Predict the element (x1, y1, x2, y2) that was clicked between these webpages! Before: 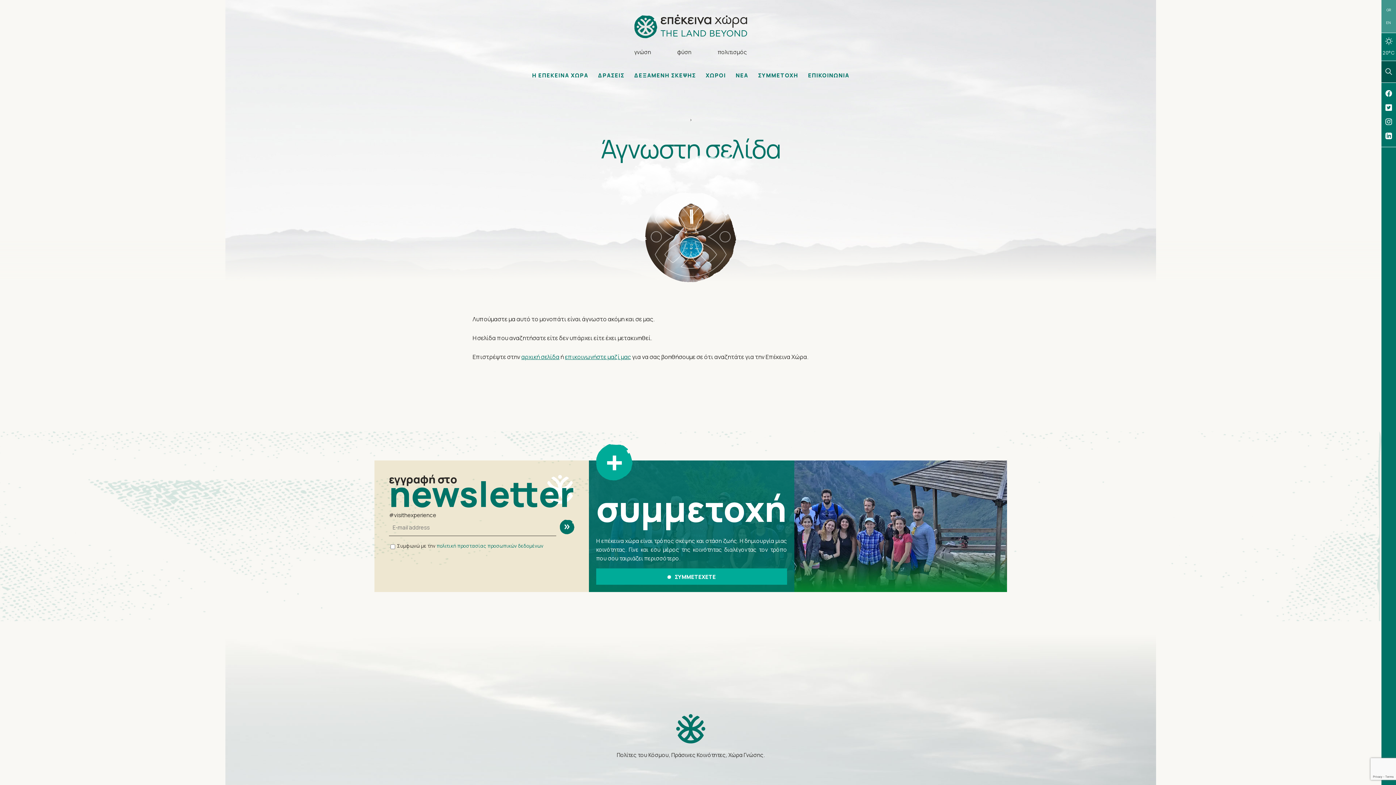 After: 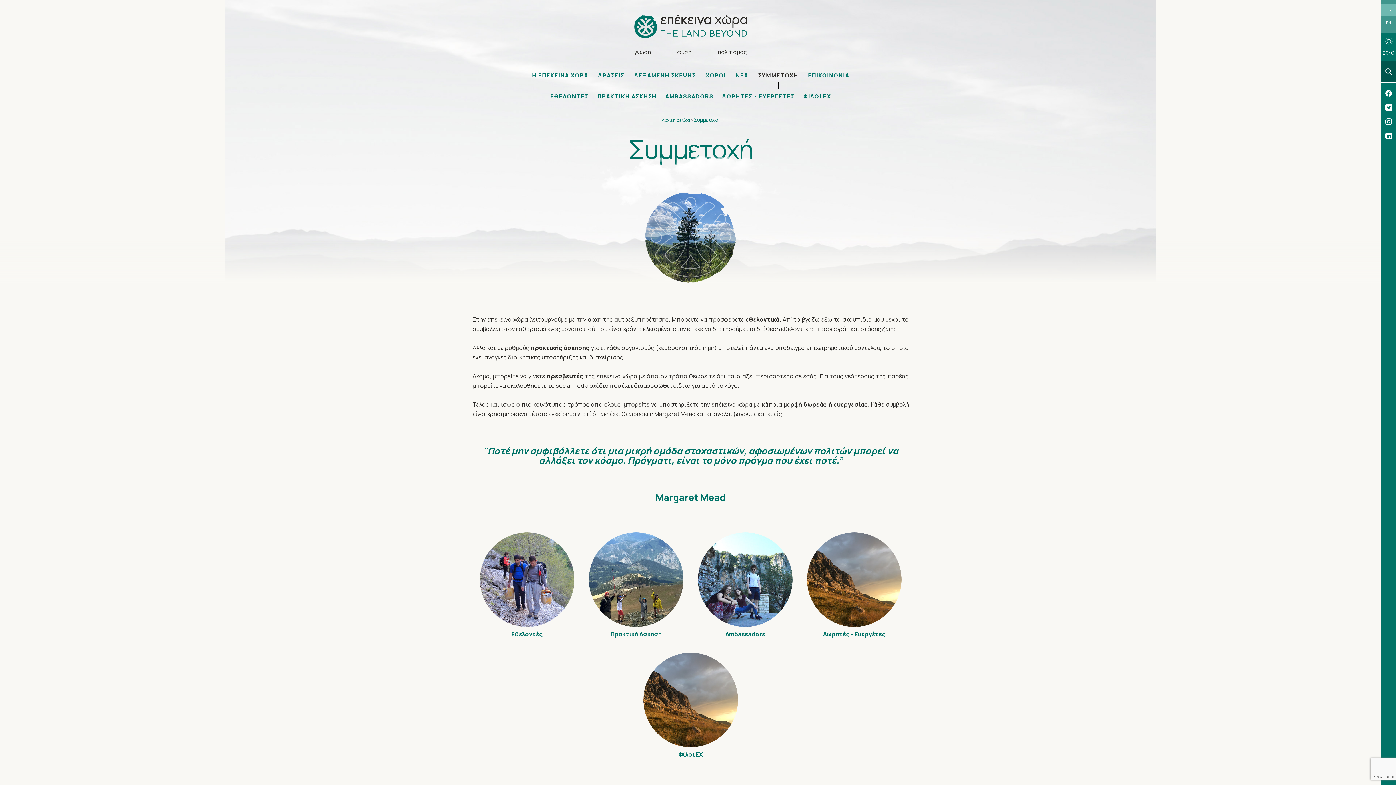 Action: bbox: (596, 570, 787, 585) label: ΣΥΜΜΕΤΕΧΕΤΕ